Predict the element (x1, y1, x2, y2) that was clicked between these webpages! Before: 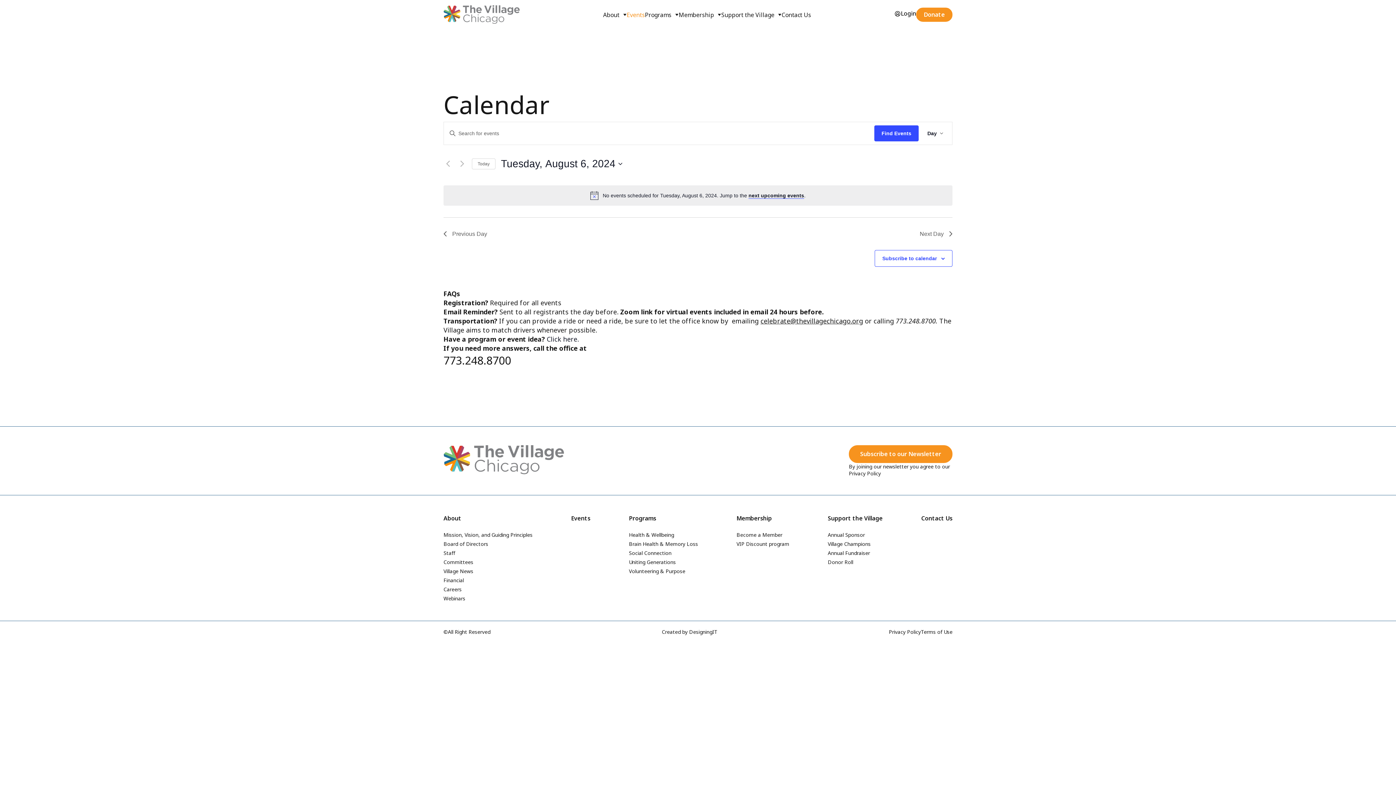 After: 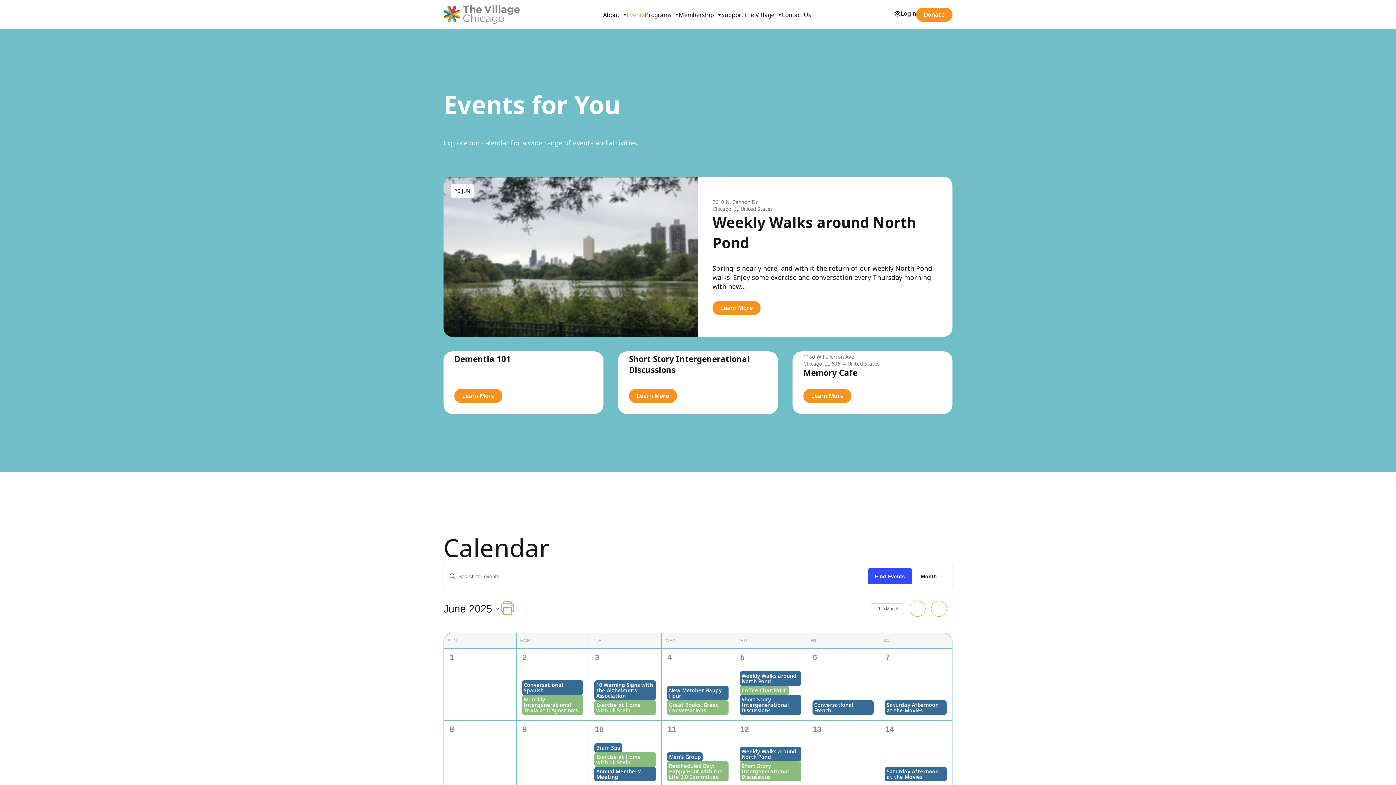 Action: bbox: (571, 514, 590, 522) label: Events